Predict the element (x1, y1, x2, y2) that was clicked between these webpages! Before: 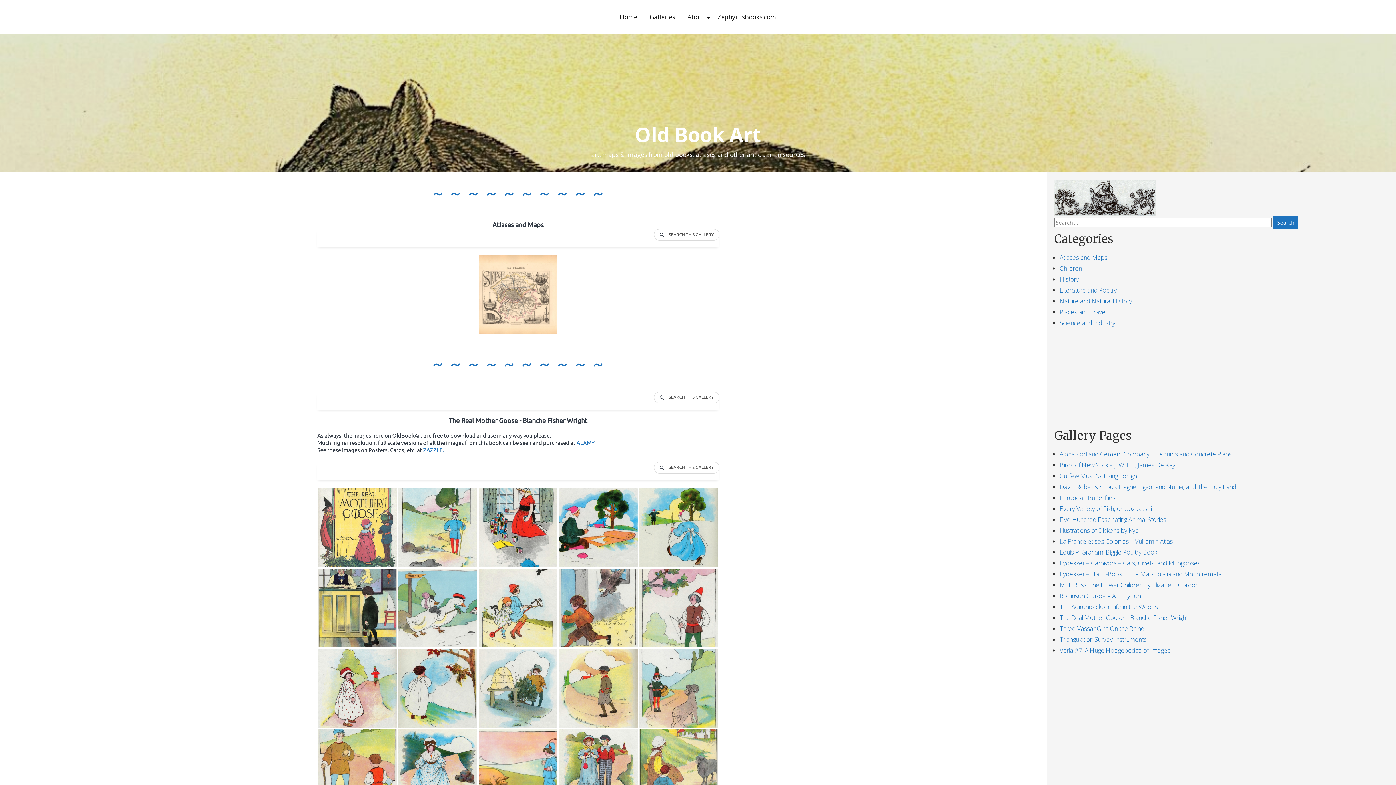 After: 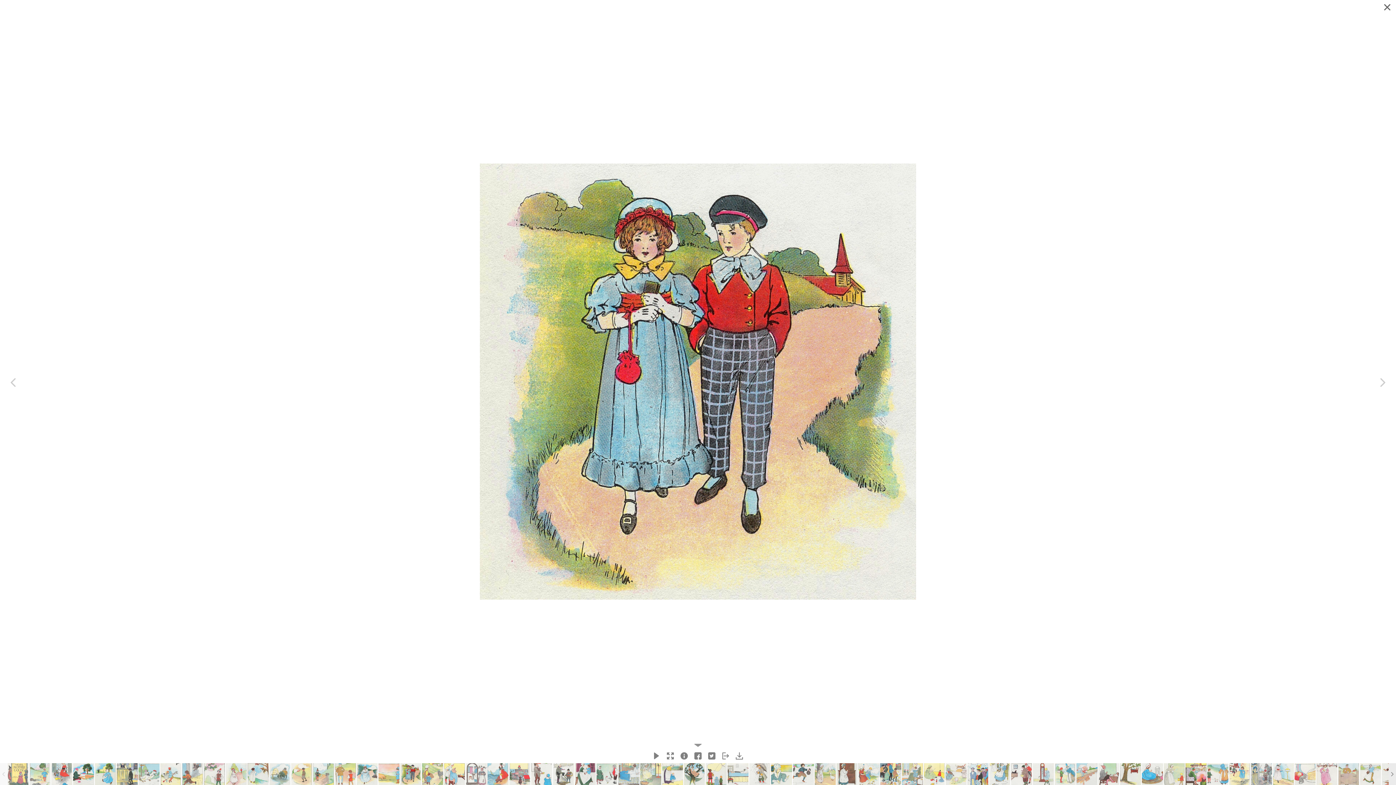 Action: label: Tommy Snooks and Bessy Brooks bbox: (559, 729, 637, 808)